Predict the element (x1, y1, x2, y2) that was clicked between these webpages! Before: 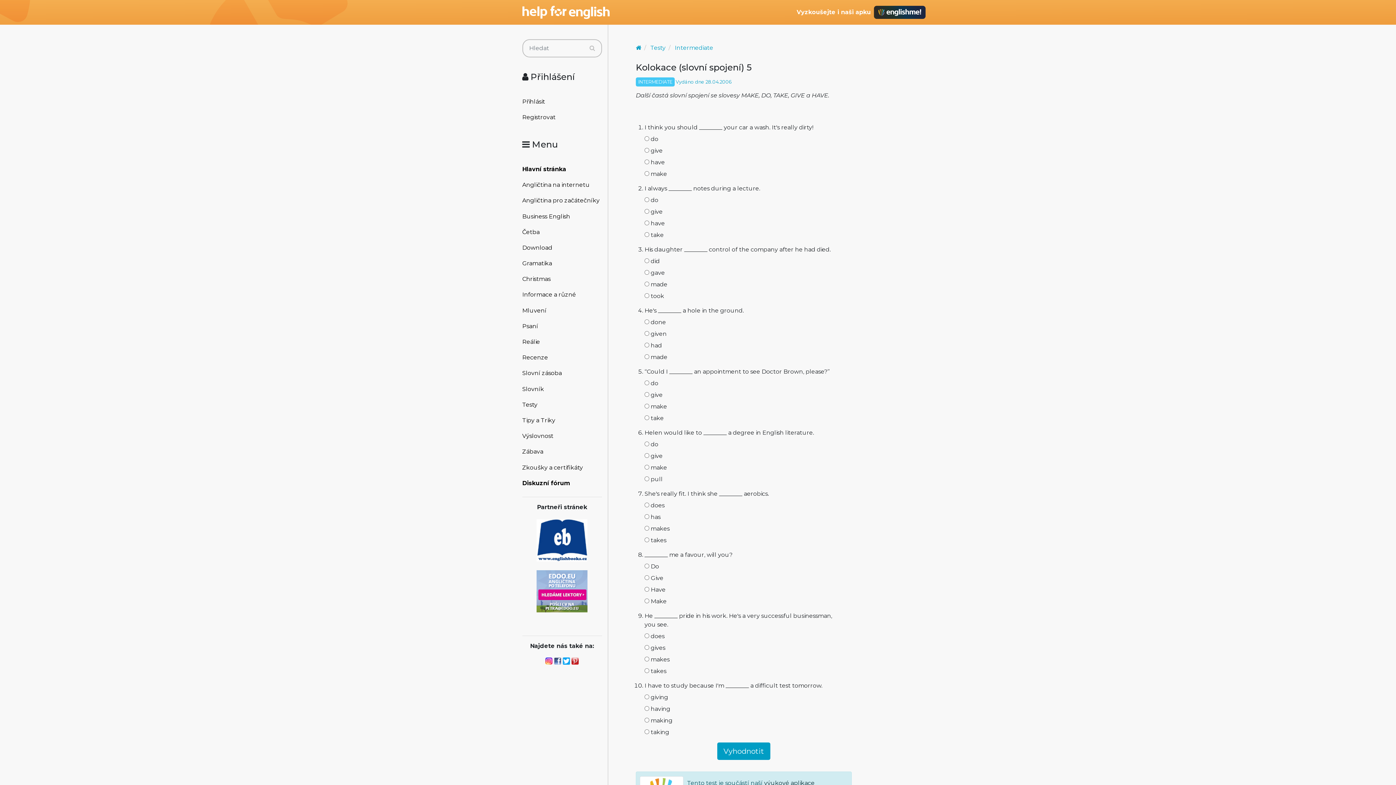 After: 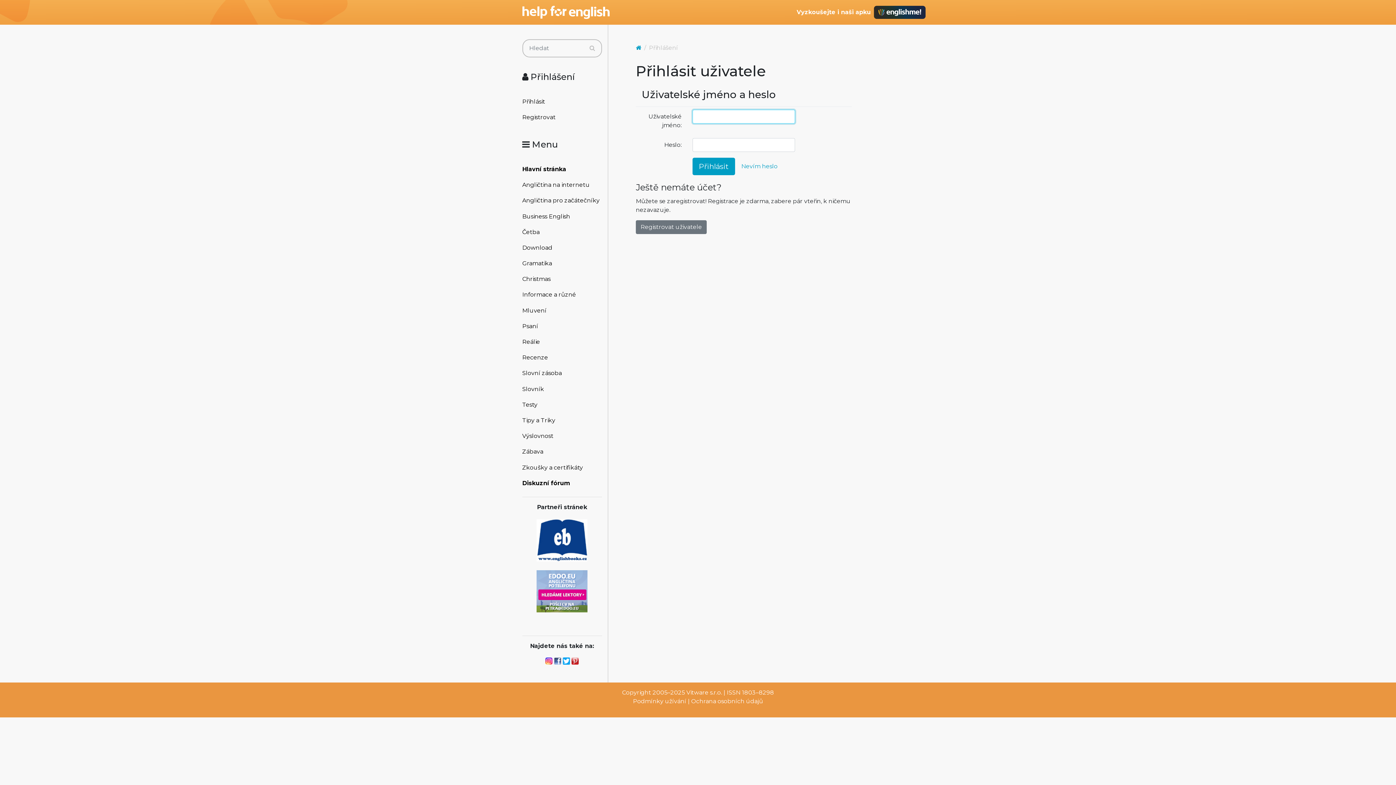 Action: bbox: (522, 93, 602, 109) label: Přihlásit